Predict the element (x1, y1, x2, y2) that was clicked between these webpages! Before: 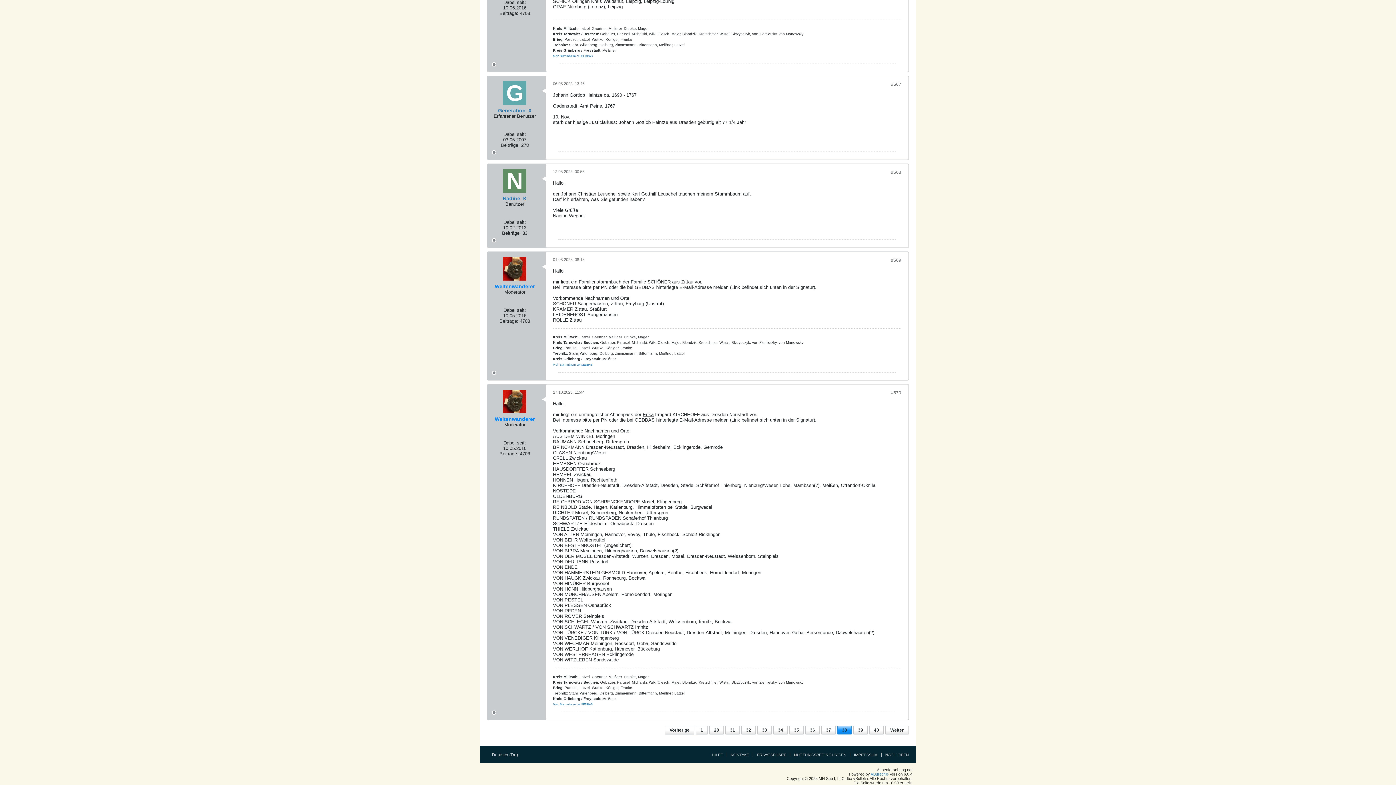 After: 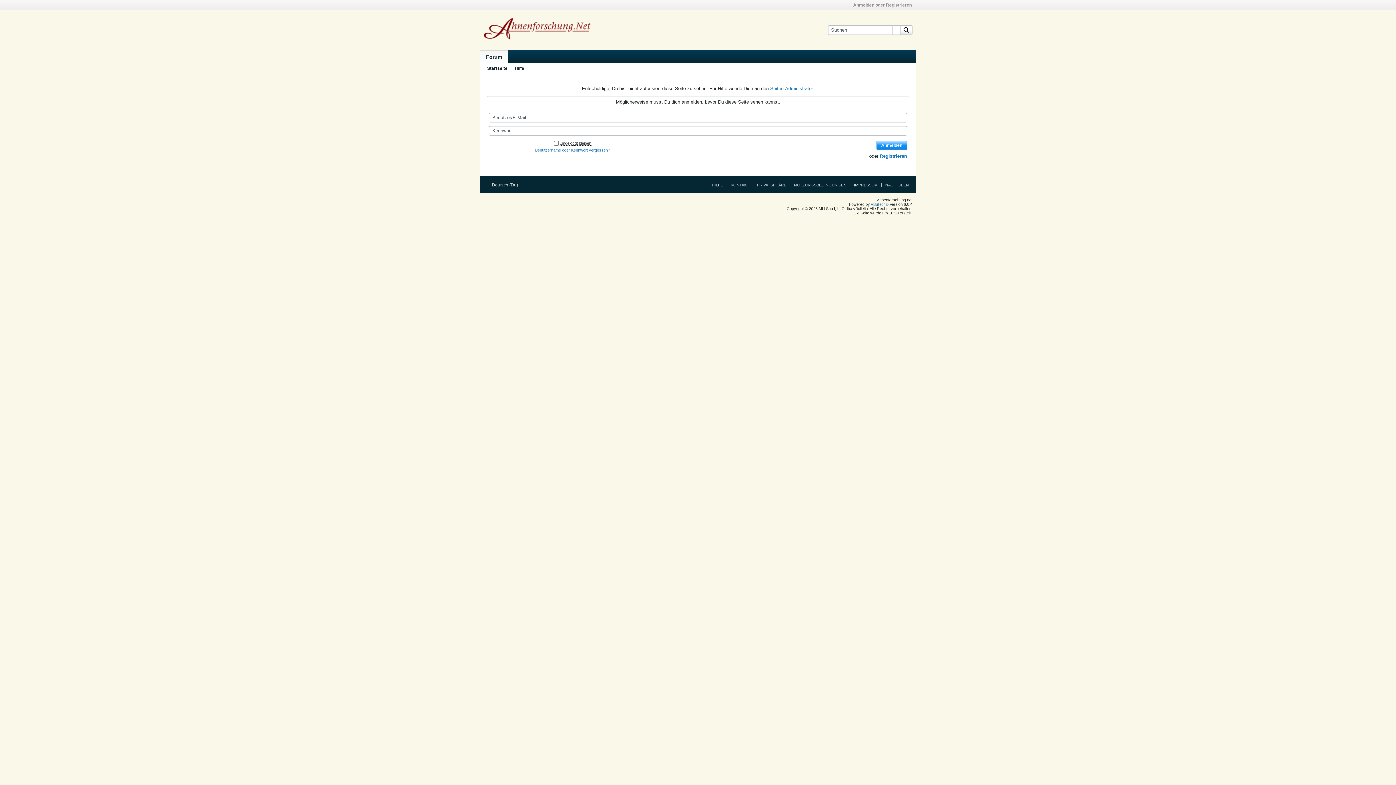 Action: bbox: (503, 169, 526, 192)